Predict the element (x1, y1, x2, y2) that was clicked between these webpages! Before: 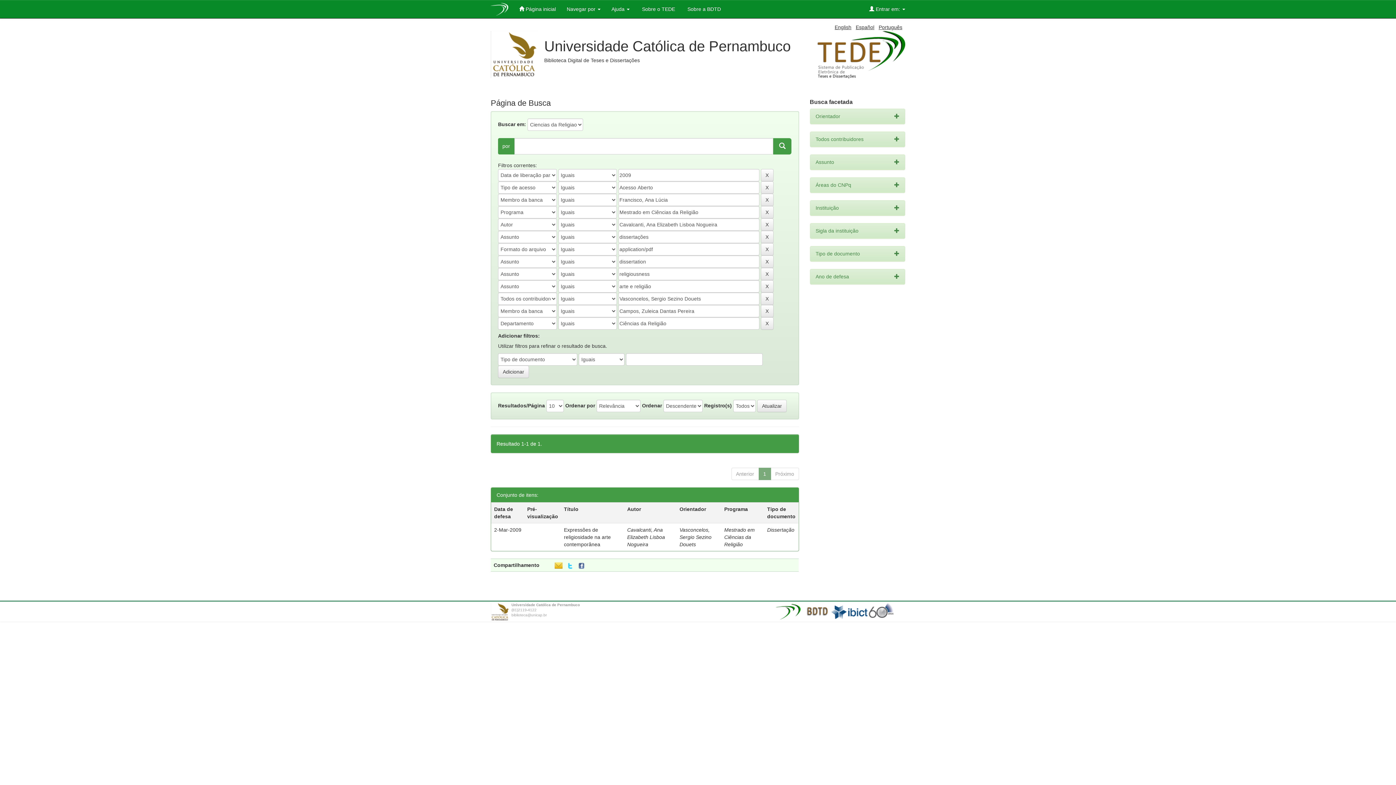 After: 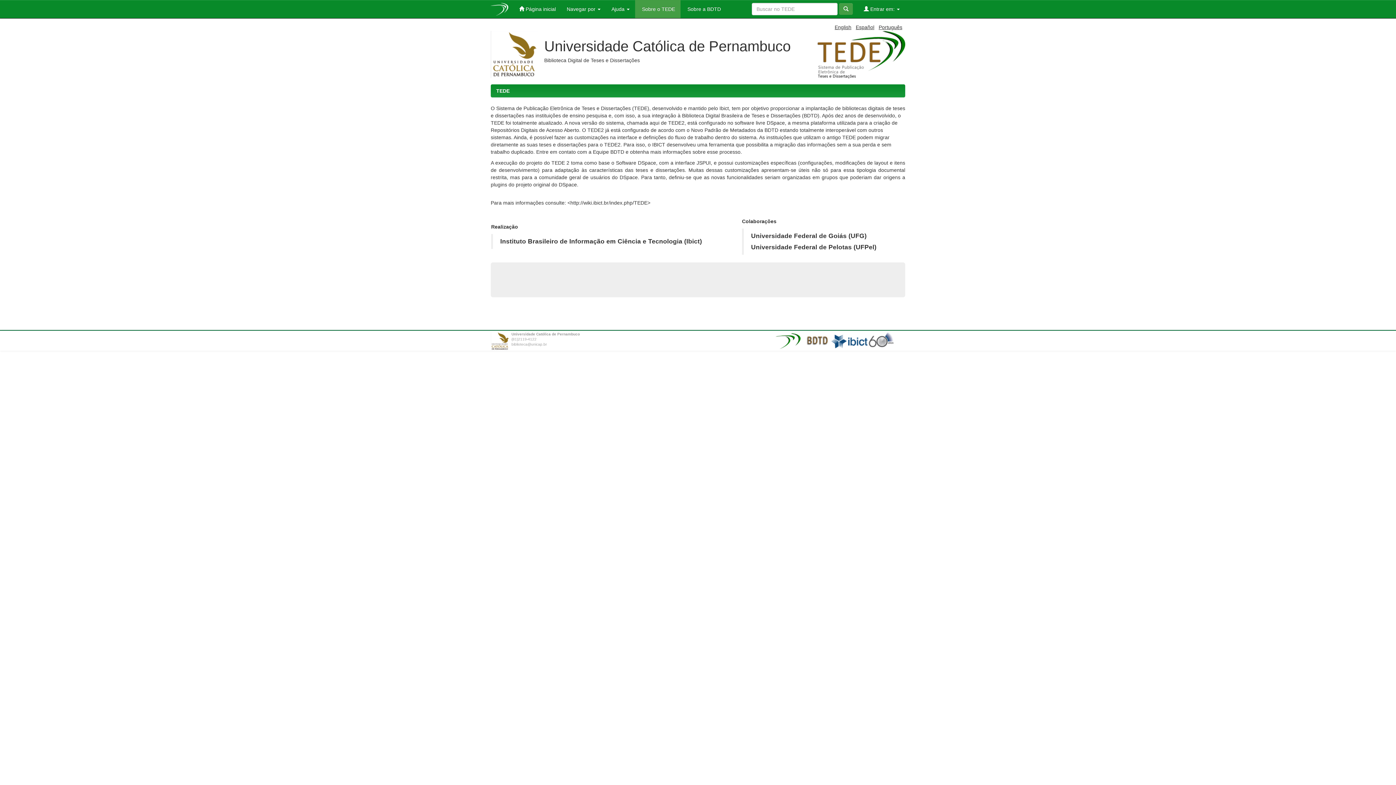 Action: label:  Sobre o TEDE bbox: (635, 0, 680, 18)